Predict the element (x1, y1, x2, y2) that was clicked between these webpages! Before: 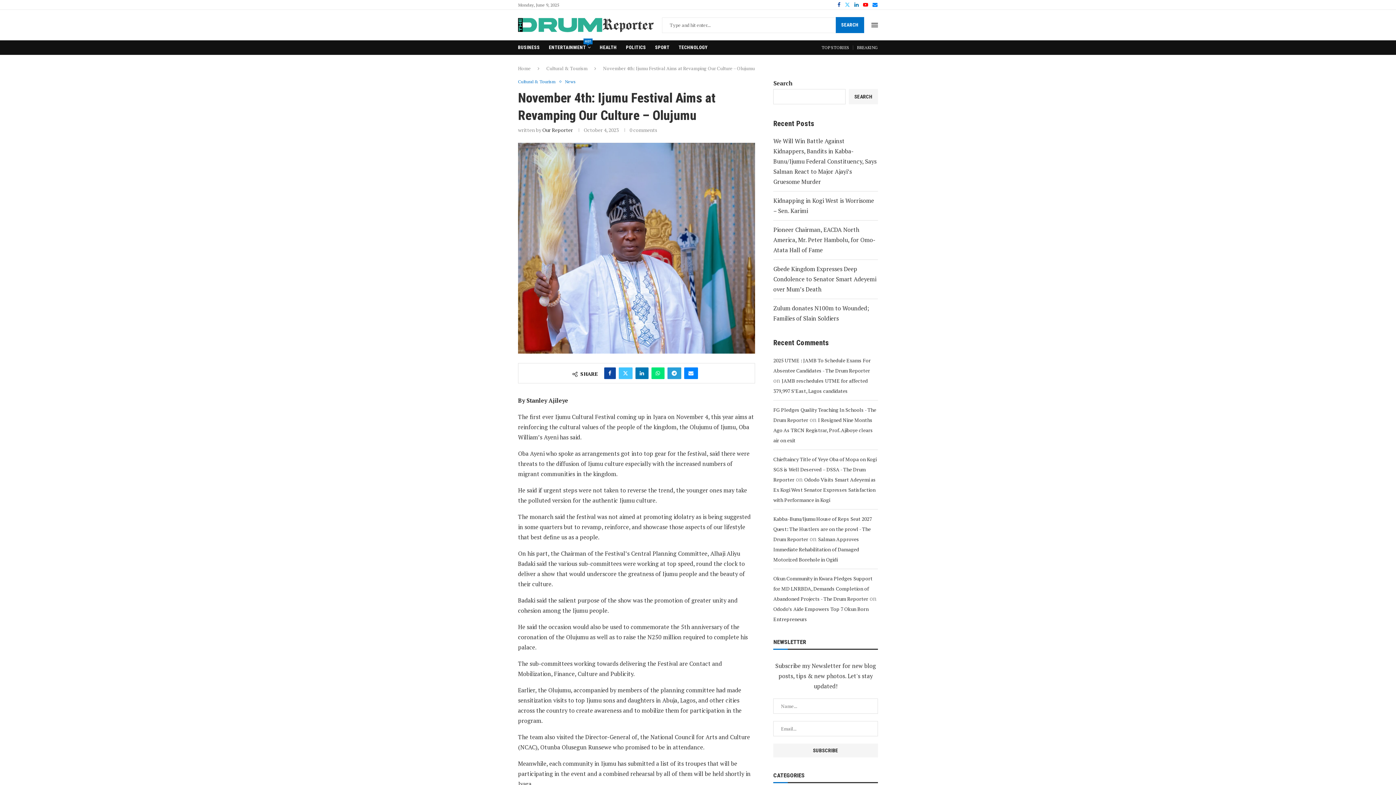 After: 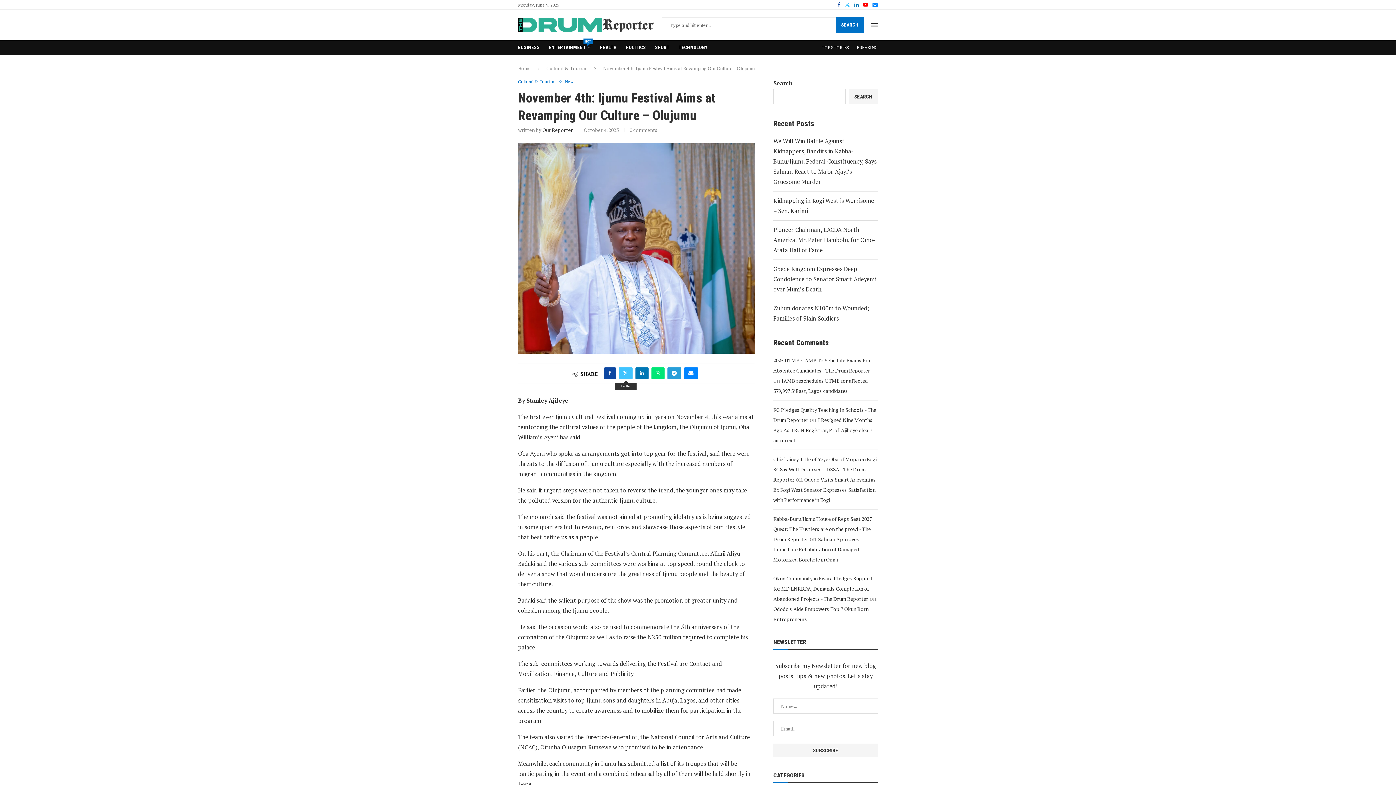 Action: label: Share on Twitter bbox: (618, 367, 632, 379)